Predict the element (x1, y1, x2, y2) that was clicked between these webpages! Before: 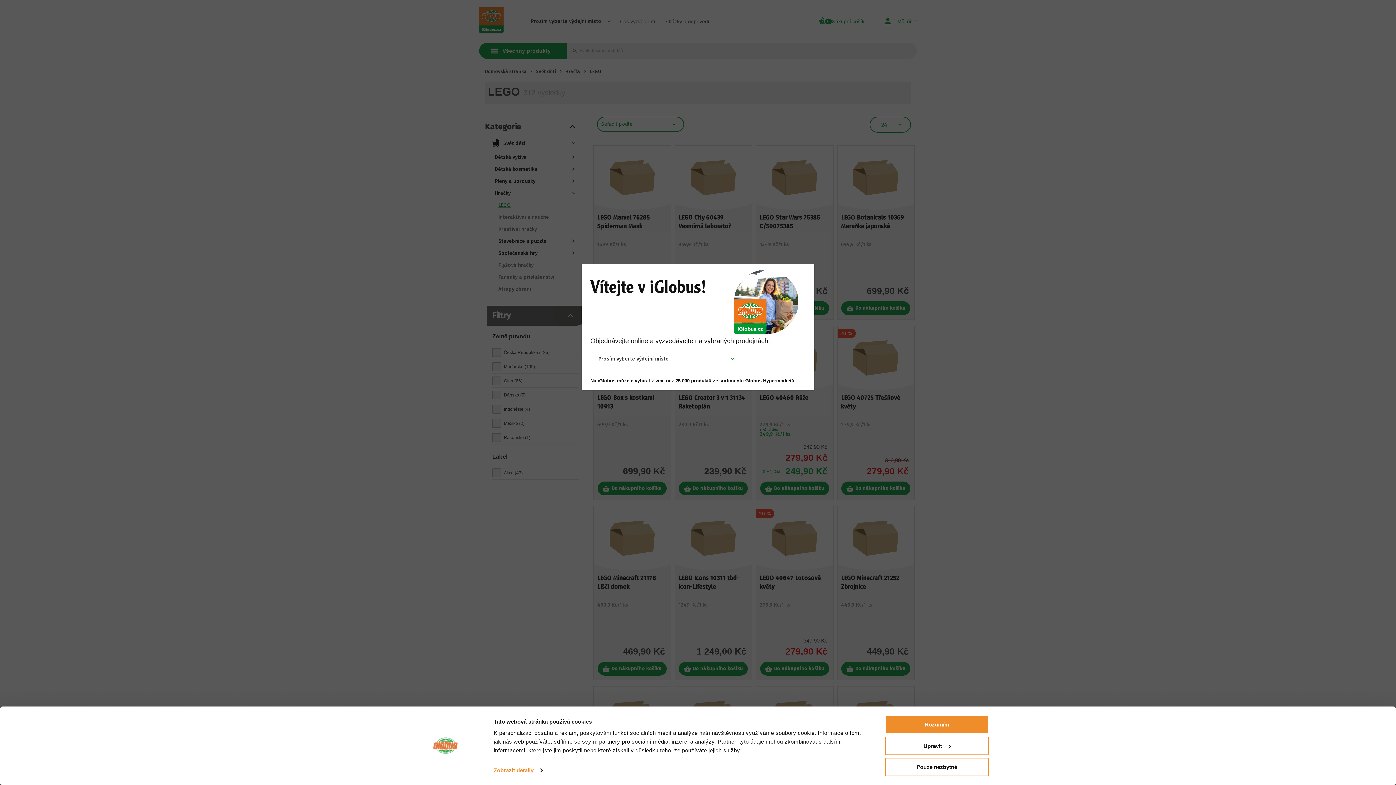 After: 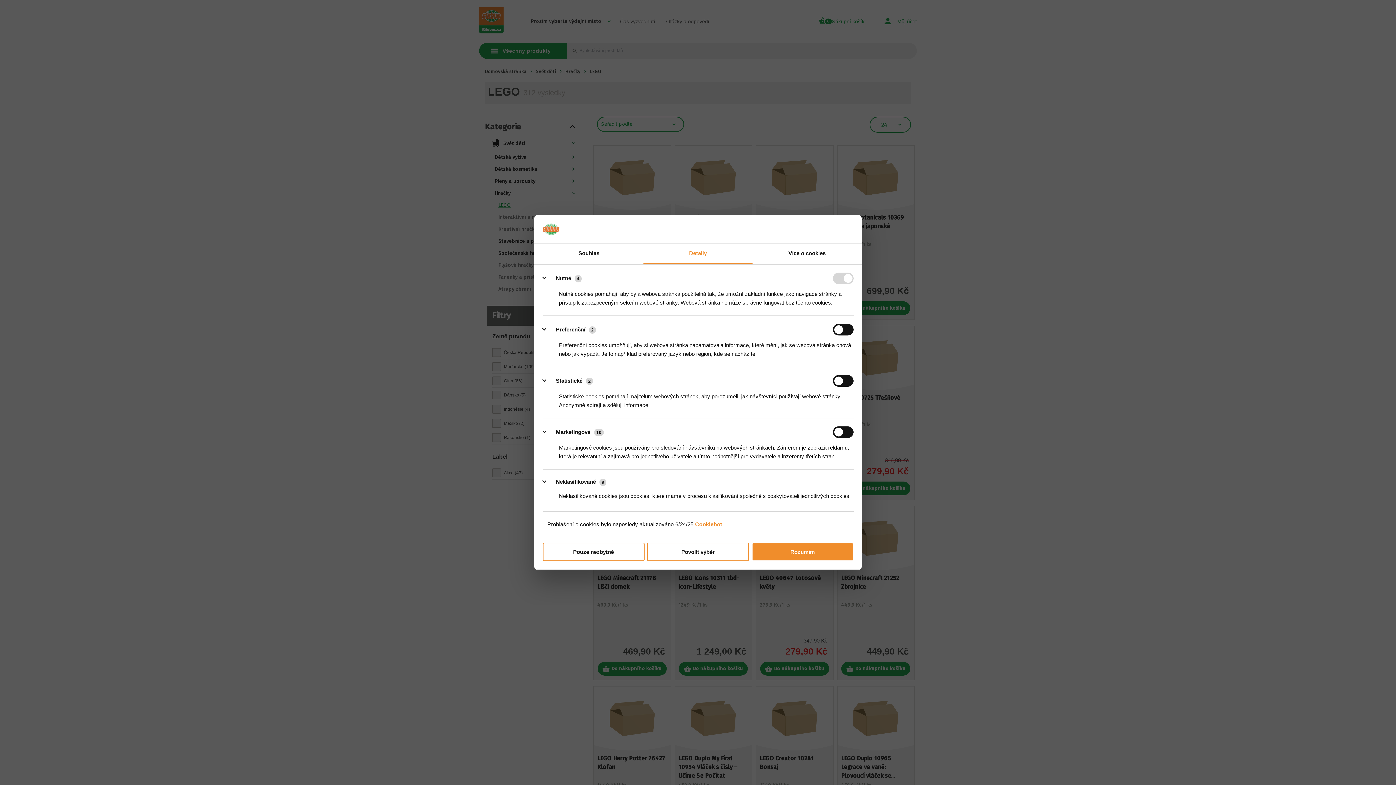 Action: label: Zobrazit detaily bbox: (493, 765, 542, 776)